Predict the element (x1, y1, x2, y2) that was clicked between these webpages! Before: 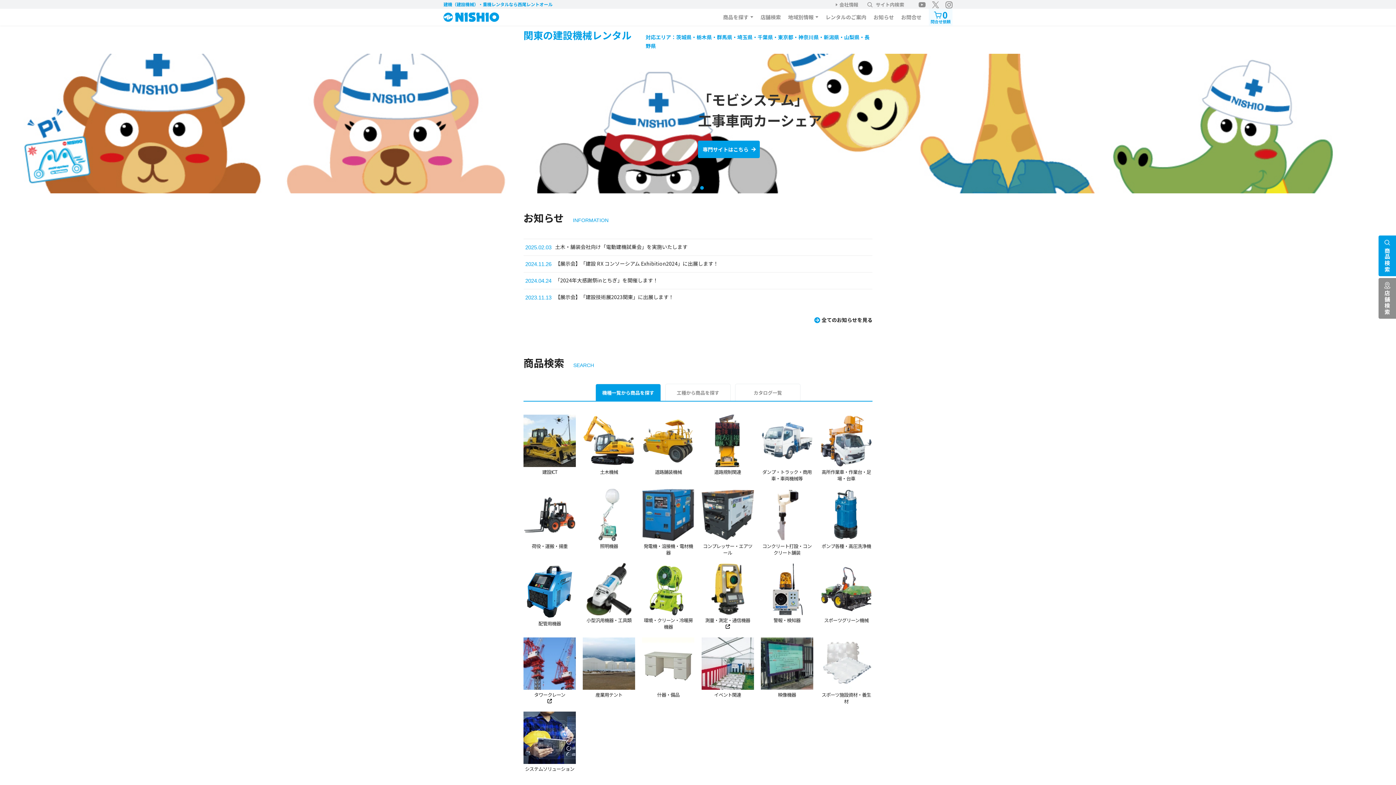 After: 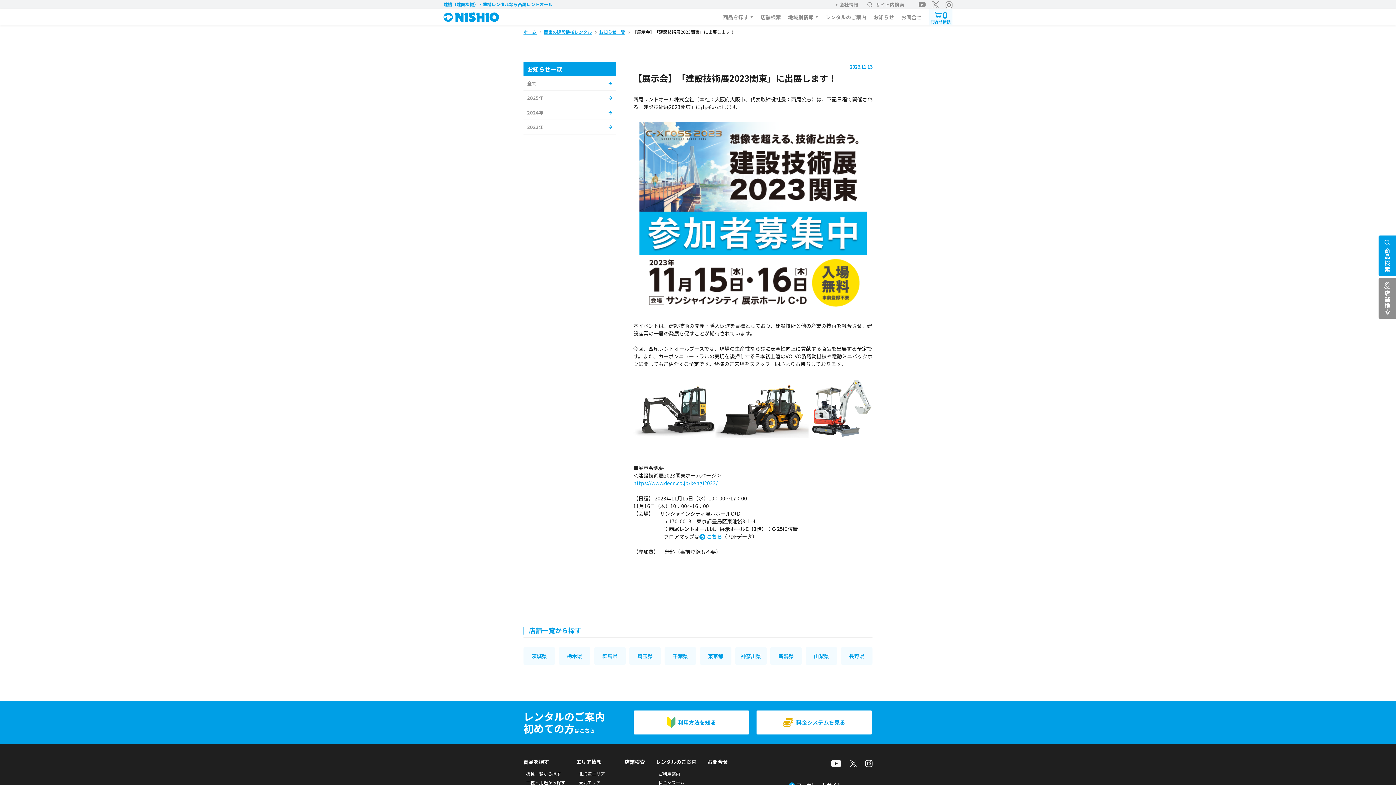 Action: bbox: (555, 293, 673, 300) label: 【展示会】「建設技術展2023関東」に出展します！